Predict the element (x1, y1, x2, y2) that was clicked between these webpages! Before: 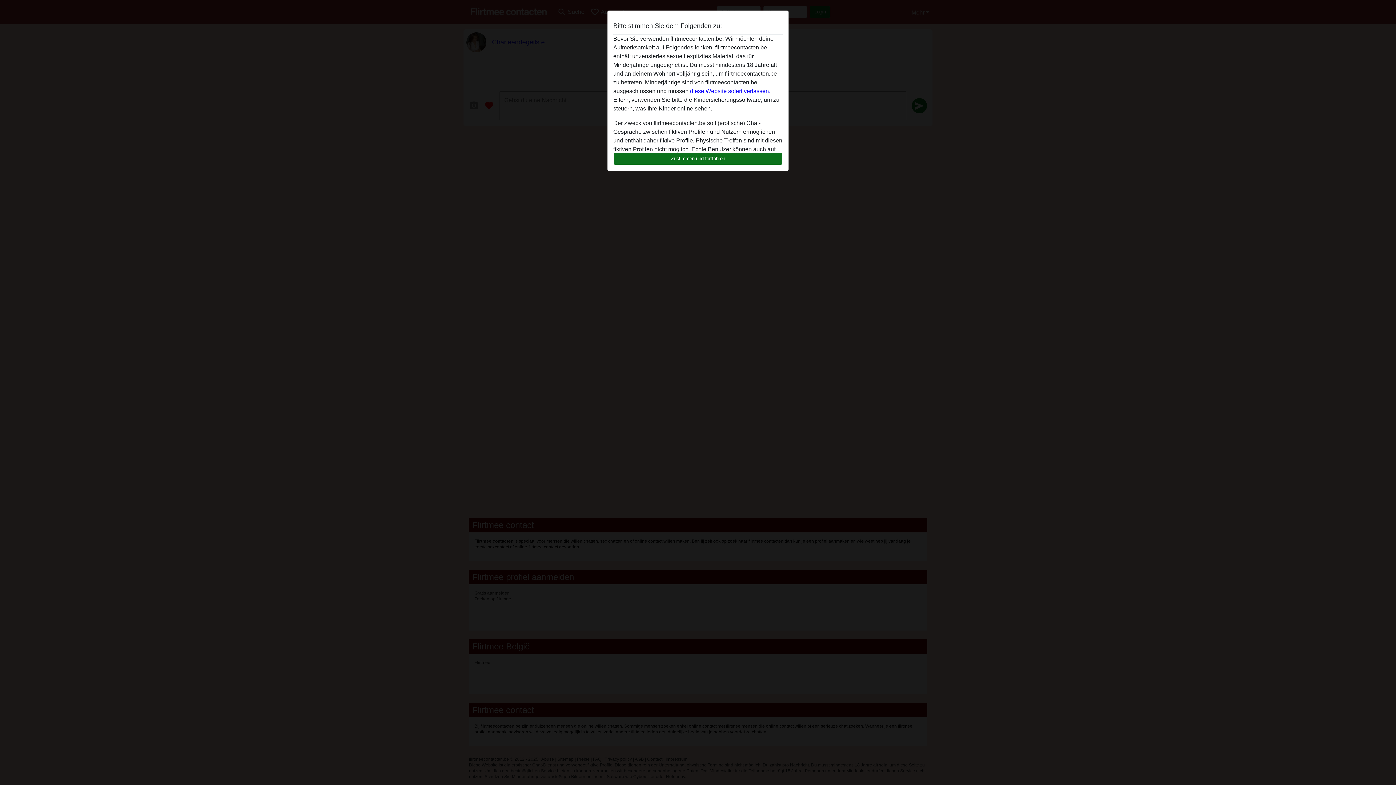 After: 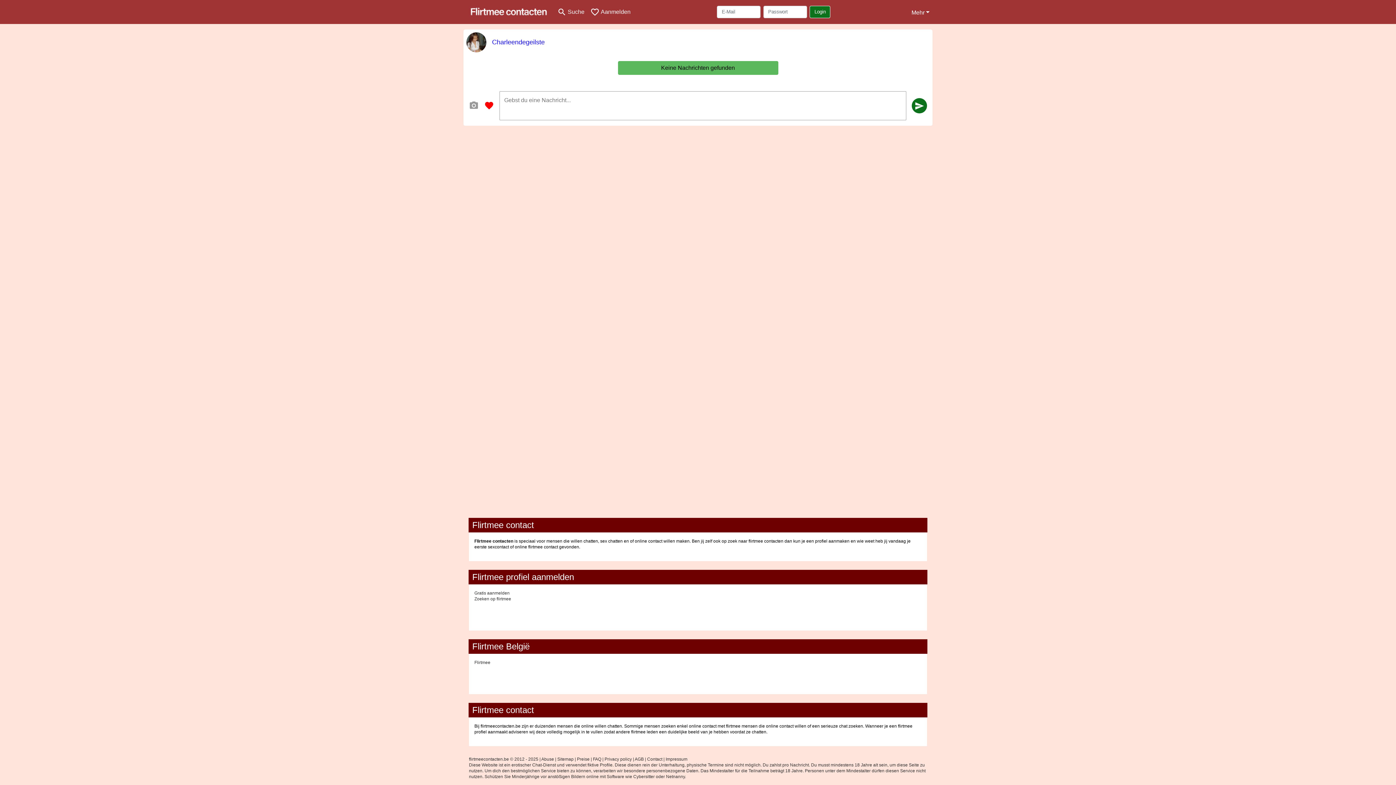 Action: label: Zustimmen und fortfahren bbox: (613, 152, 782, 165)